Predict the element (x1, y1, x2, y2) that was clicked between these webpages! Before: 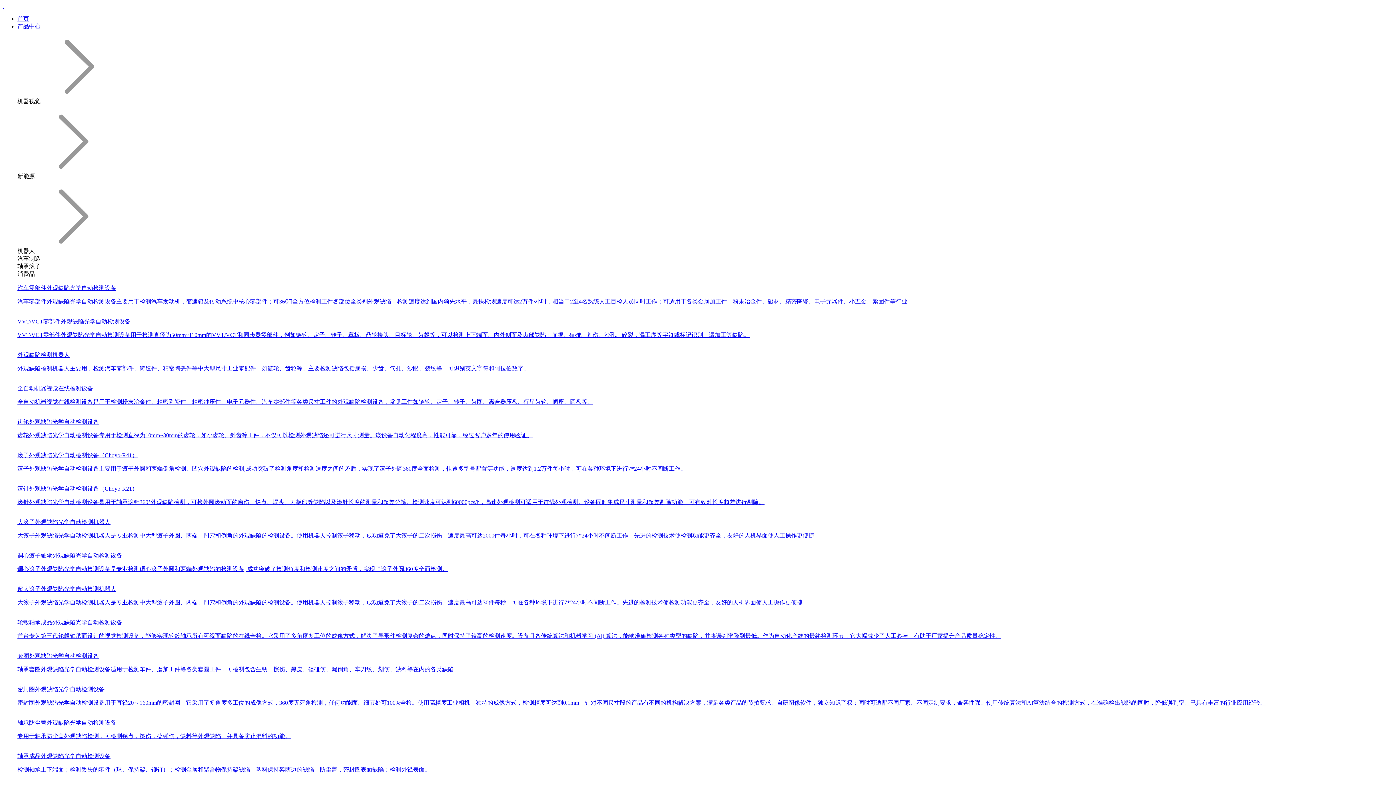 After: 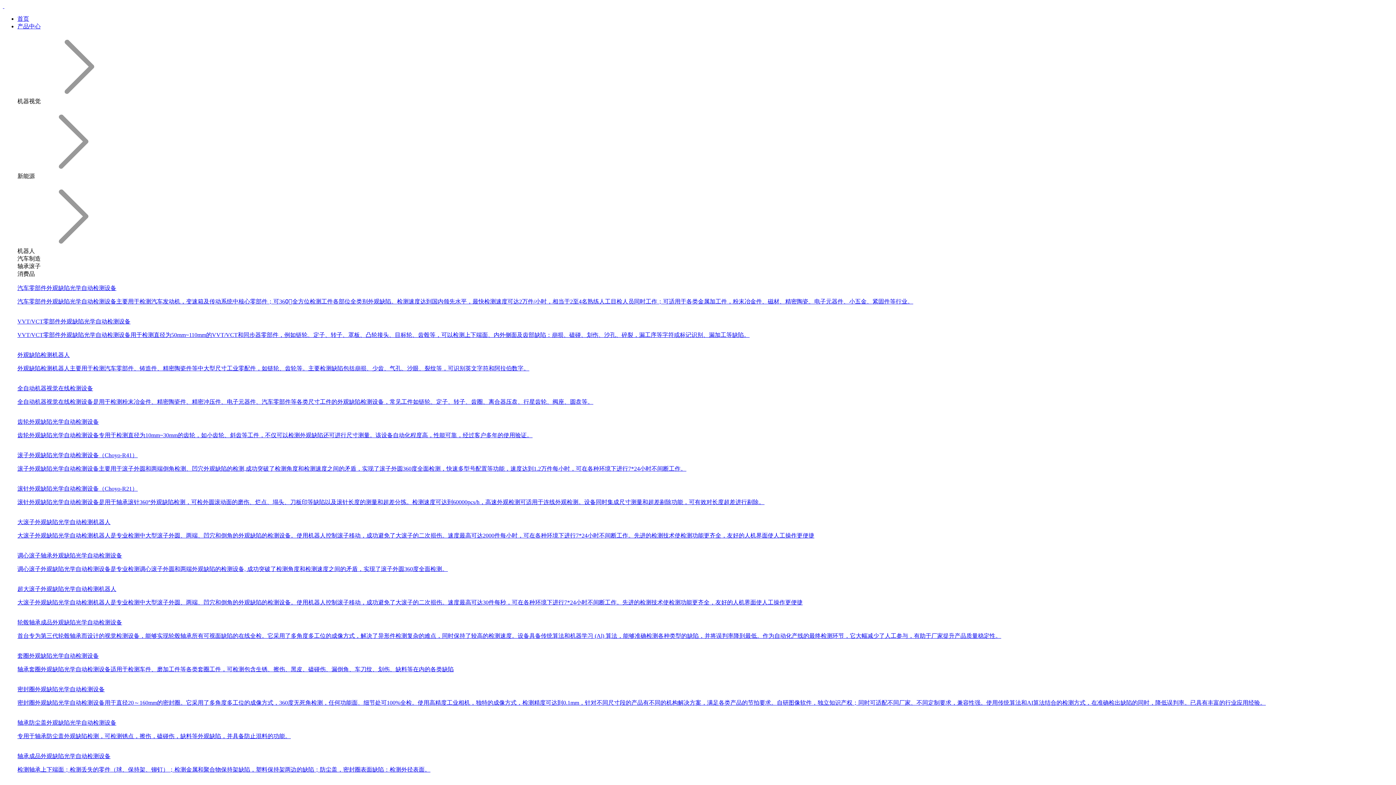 Action: label: 密封圈外观缺陷光学自动检测设备

密封圈外观缺陷光学自动检测设备用于直径20～160mm的密封圈。它采用了多角度多工位的成像方式，360度无死角检测，任何功能面、细节处可100%全检。使用高精度工业相机，独特的成像方式，检测精度可达到0.1mm，针对不同尺寸段的产品有不同的机构解决方案，满足各类产品的节拍要求。自研图像软件，独立知识产权；同时可适配不同厂家、不同定制要求，兼容性强。使用传统算法和AI算法结合的检测方式，在准确检出缺陷的同时，降低误判率。已具有丰富的行业应用经验。 bbox: (17, 686, 1393, 707)